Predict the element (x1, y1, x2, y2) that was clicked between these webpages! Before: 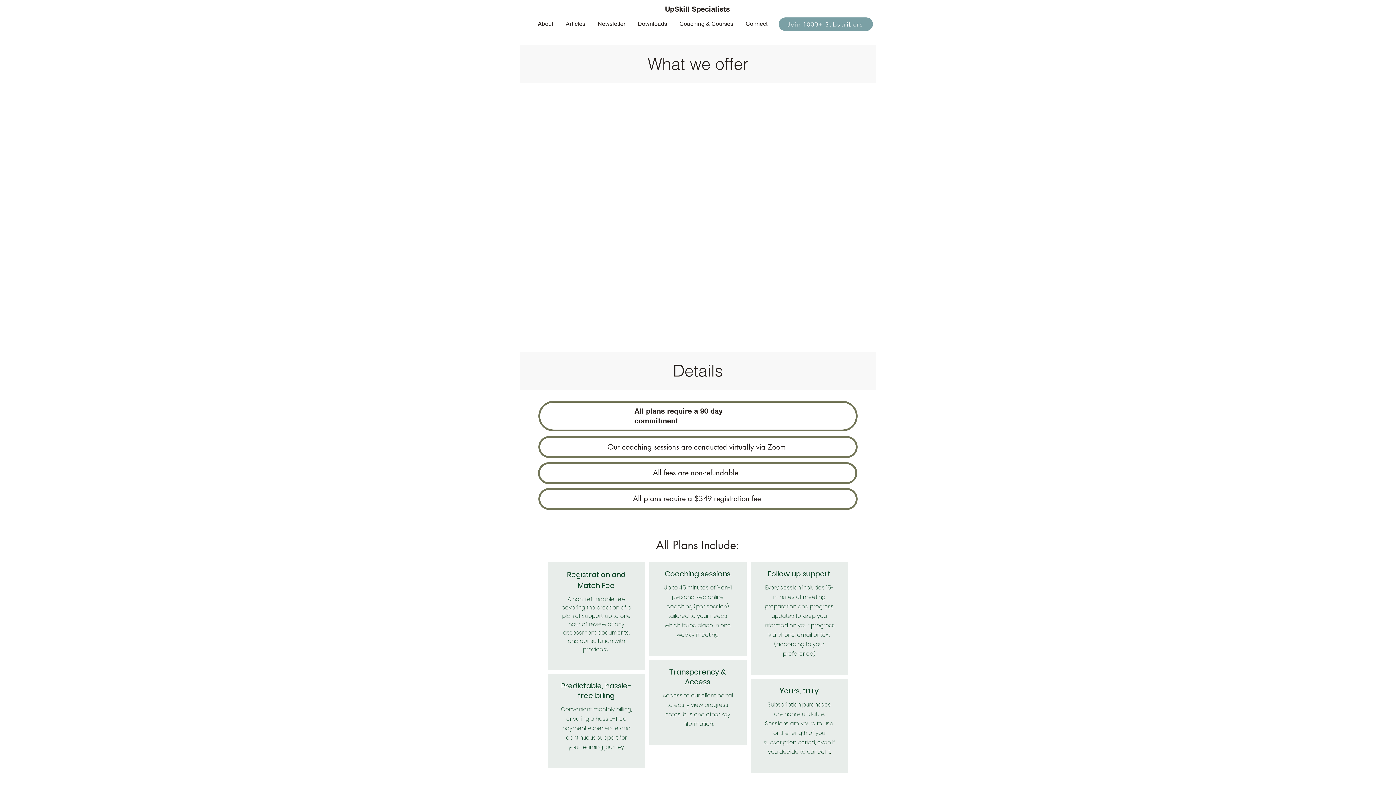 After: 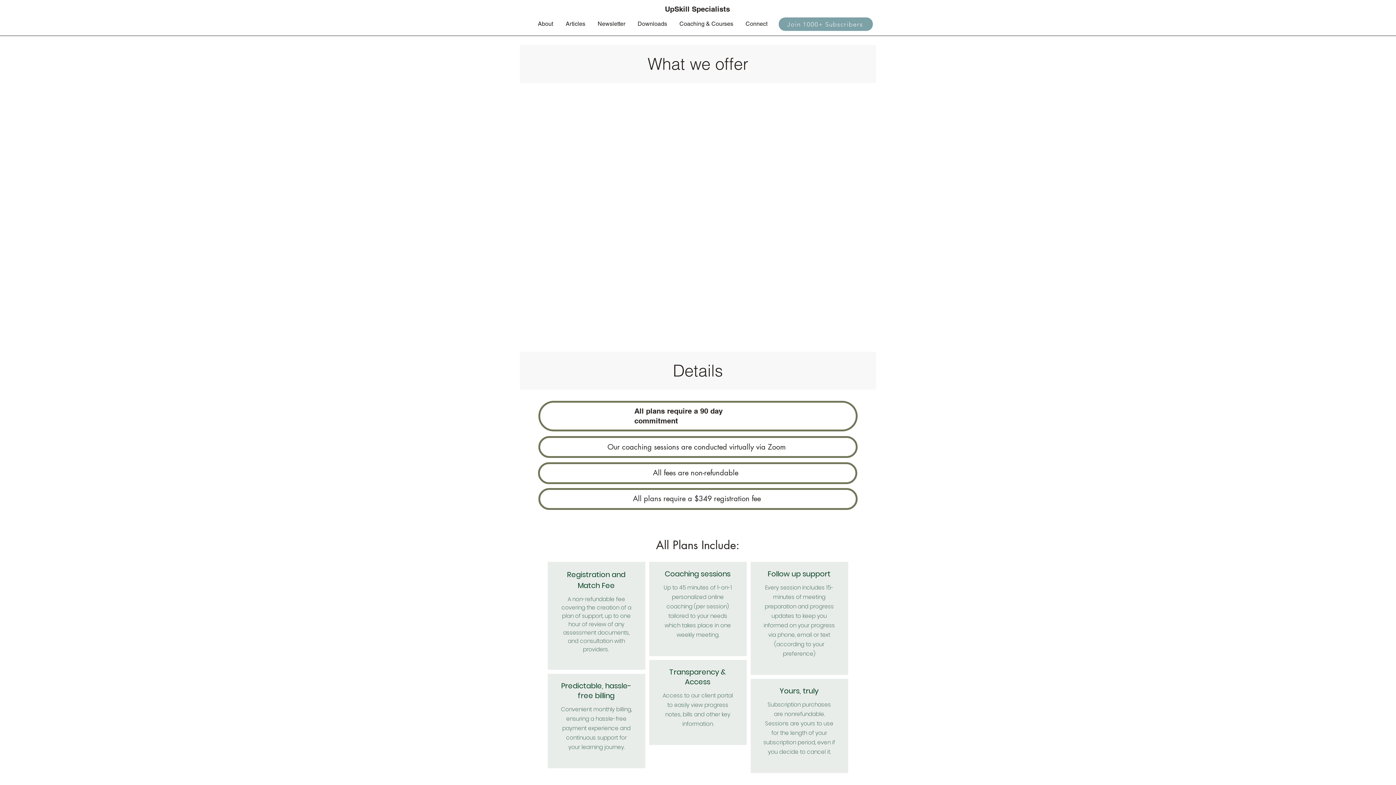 Action: bbox: (739, 18, 773, 29) label: Connect